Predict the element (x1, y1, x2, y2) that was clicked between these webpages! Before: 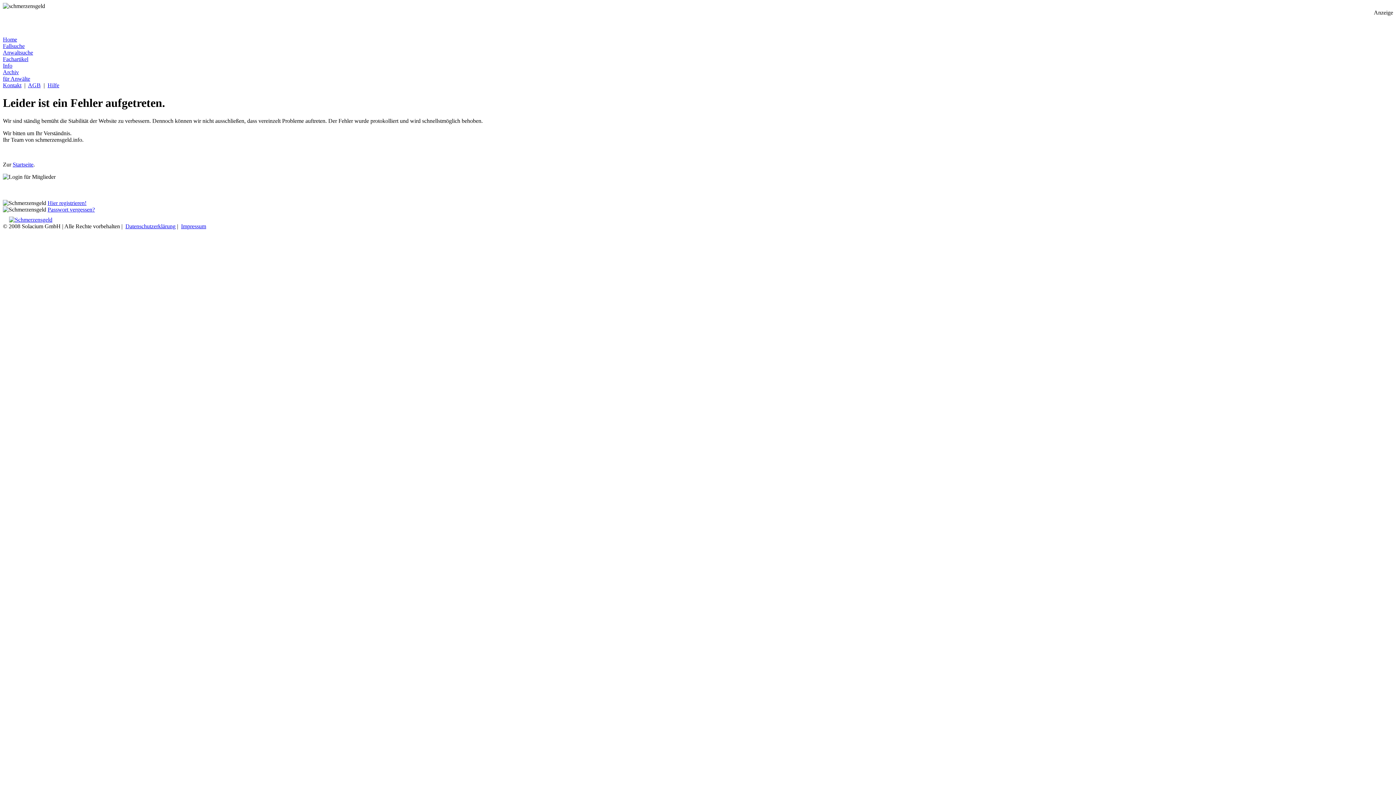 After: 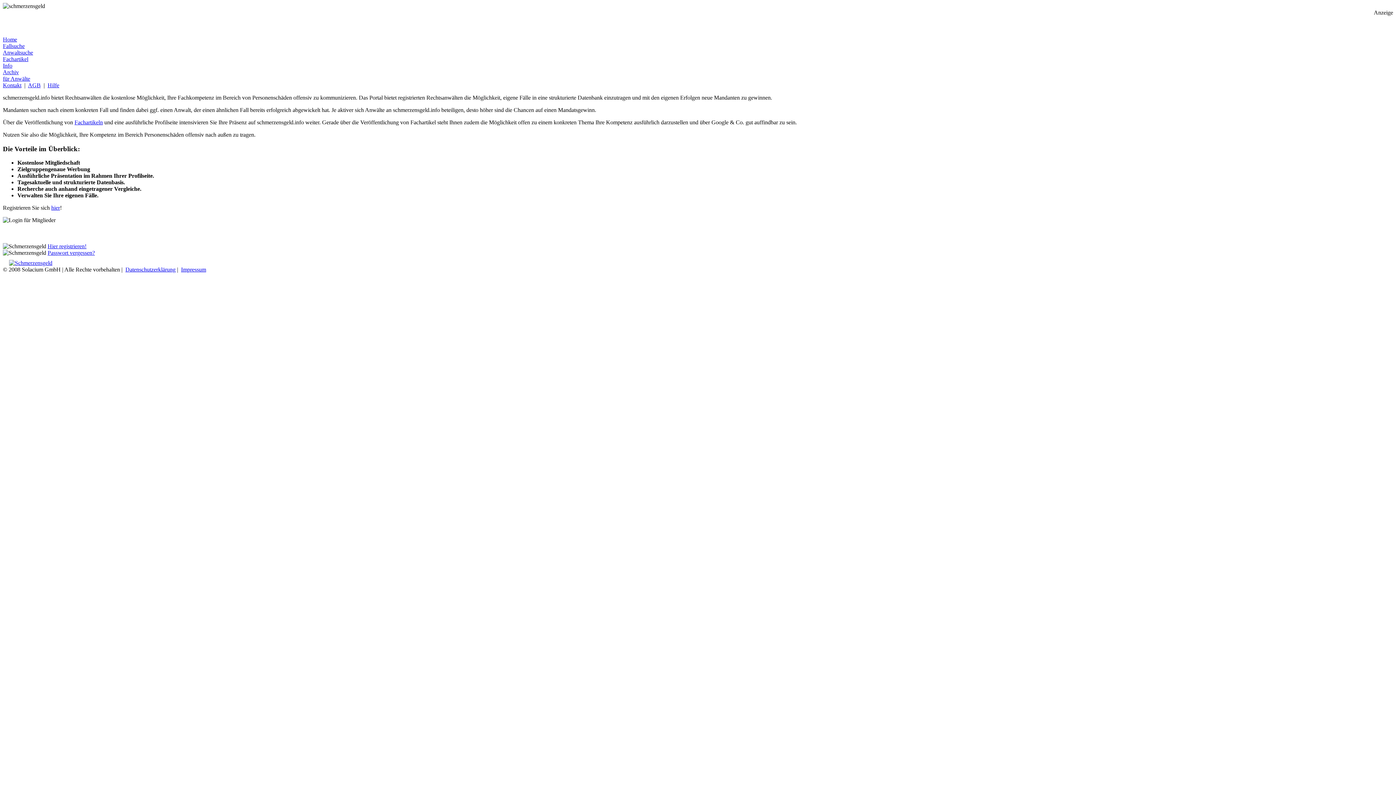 Action: label: für Anwälte bbox: (2, 75, 30, 81)